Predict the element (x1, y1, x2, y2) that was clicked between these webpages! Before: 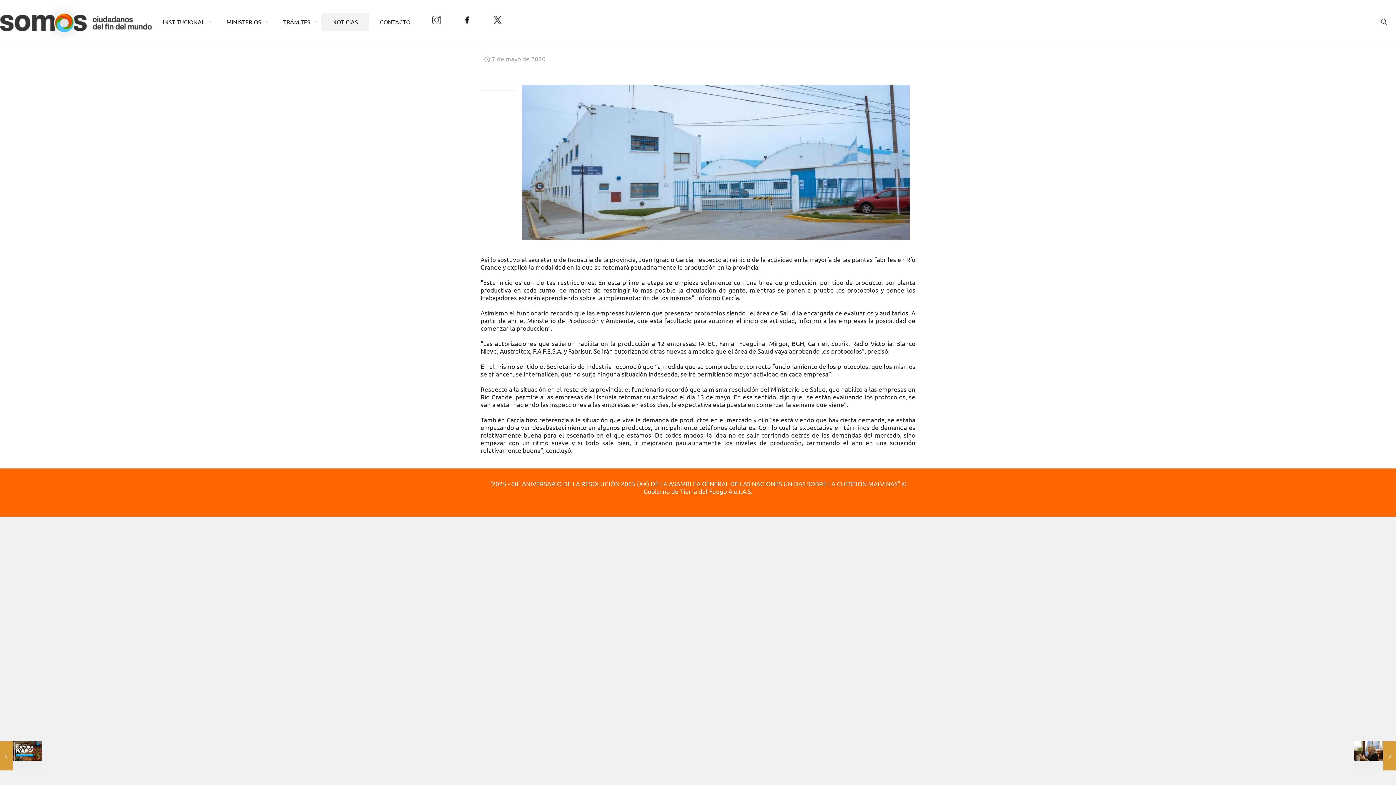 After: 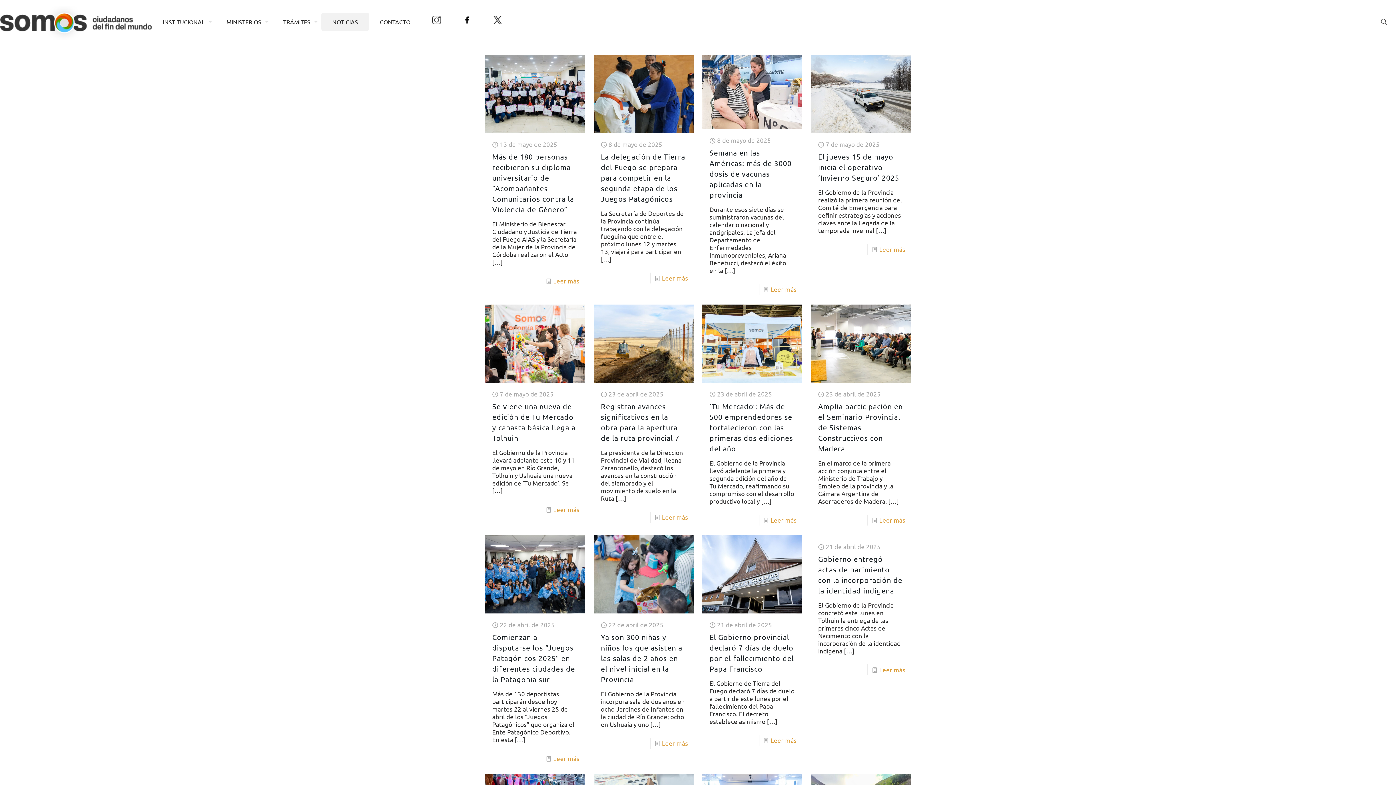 Action: bbox: (321, 12, 369, 30) label: NOTICIAS